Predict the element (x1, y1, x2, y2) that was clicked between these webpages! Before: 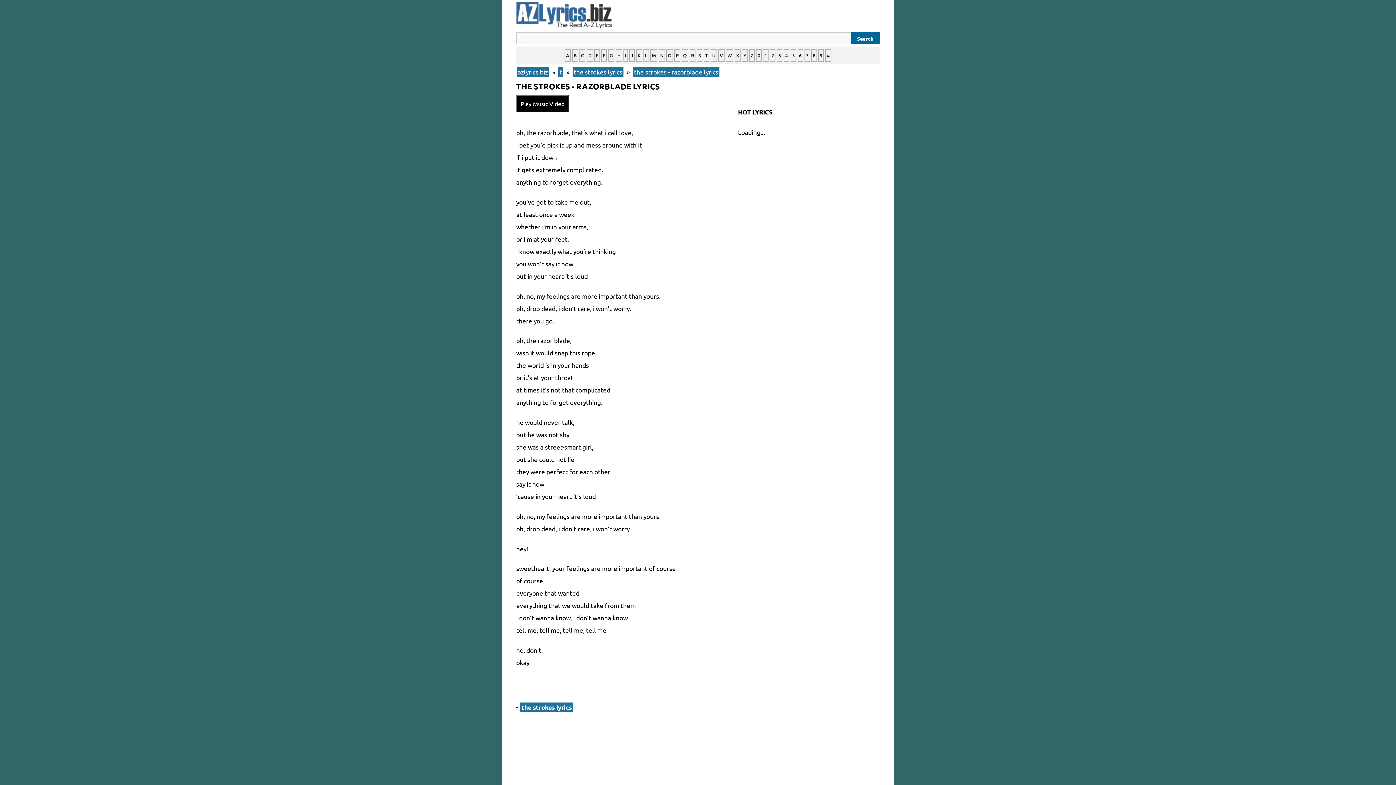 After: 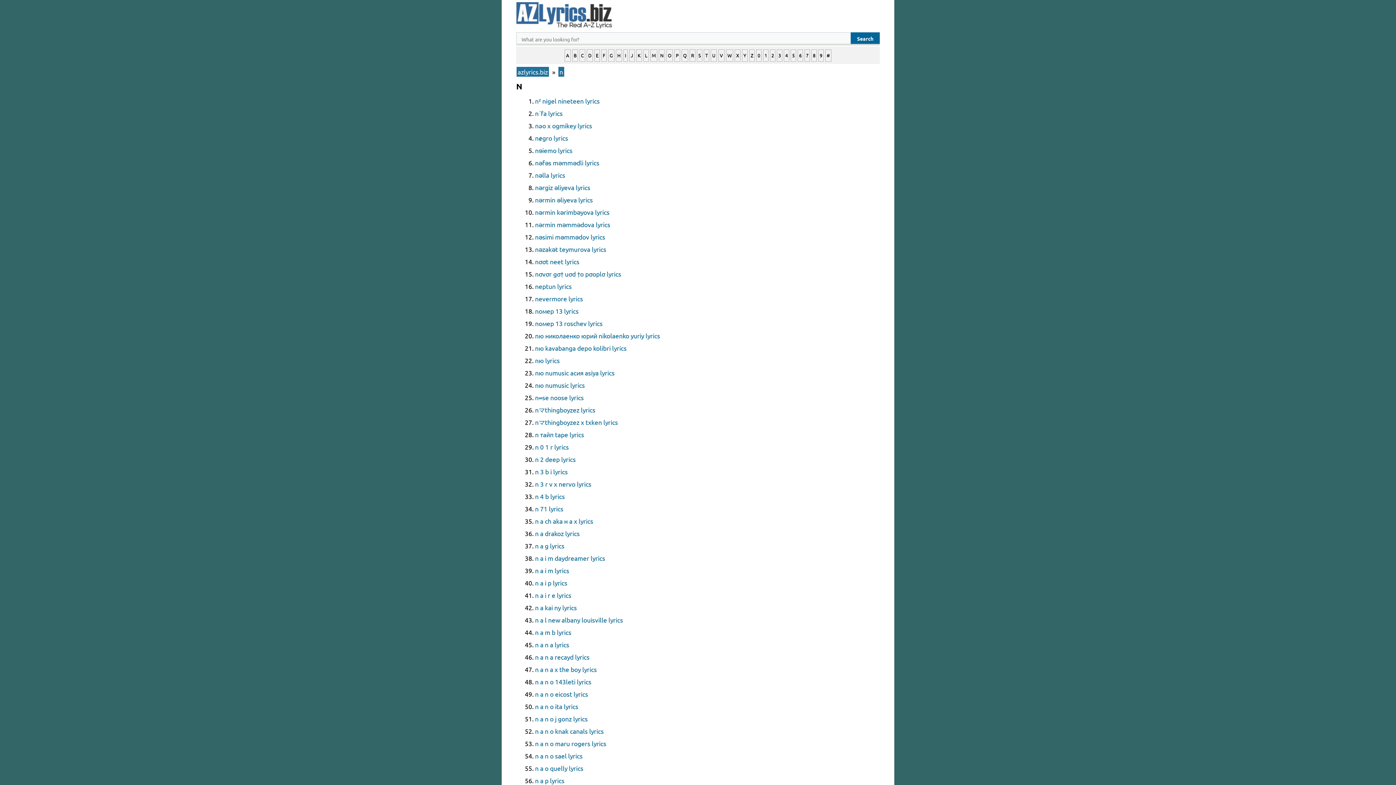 Action: label: N bbox: (658, 49, 665, 61)